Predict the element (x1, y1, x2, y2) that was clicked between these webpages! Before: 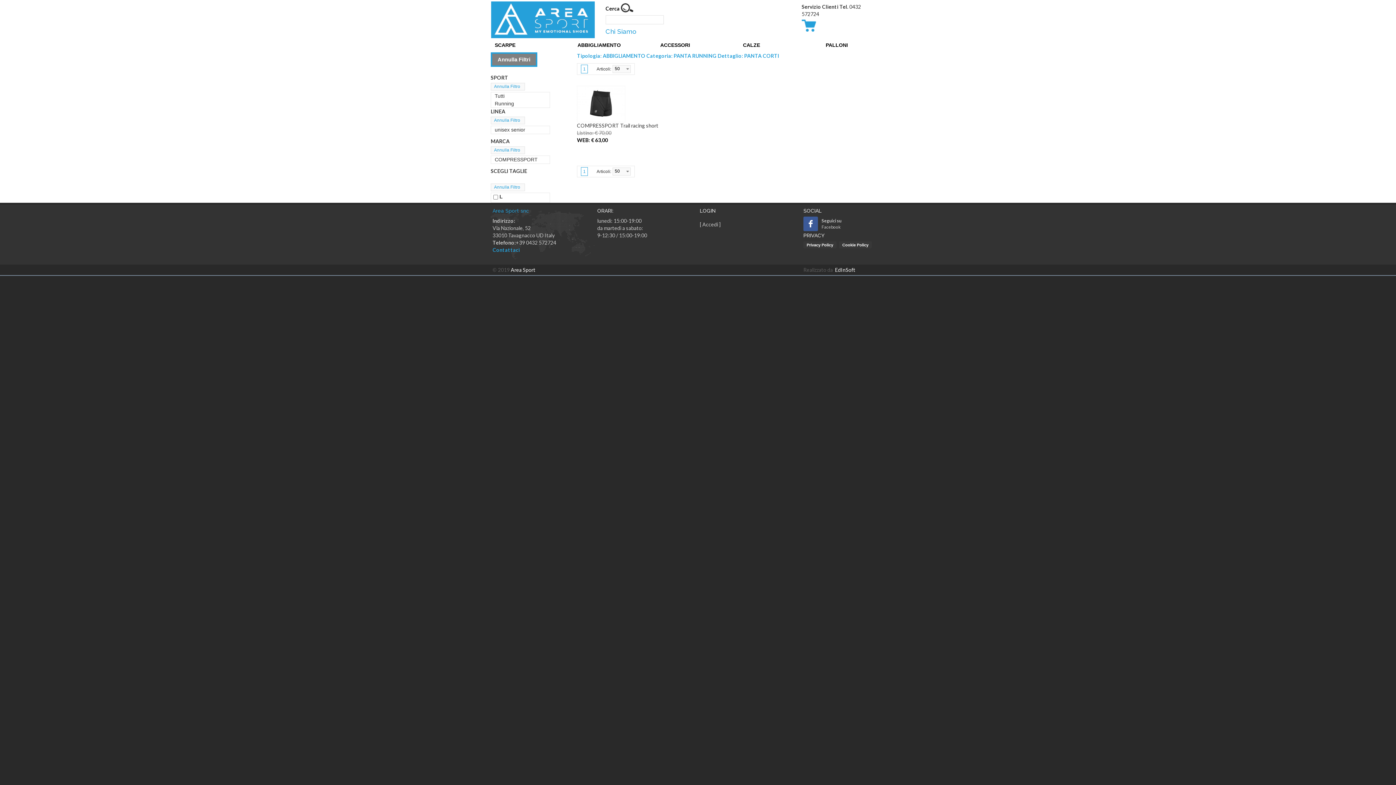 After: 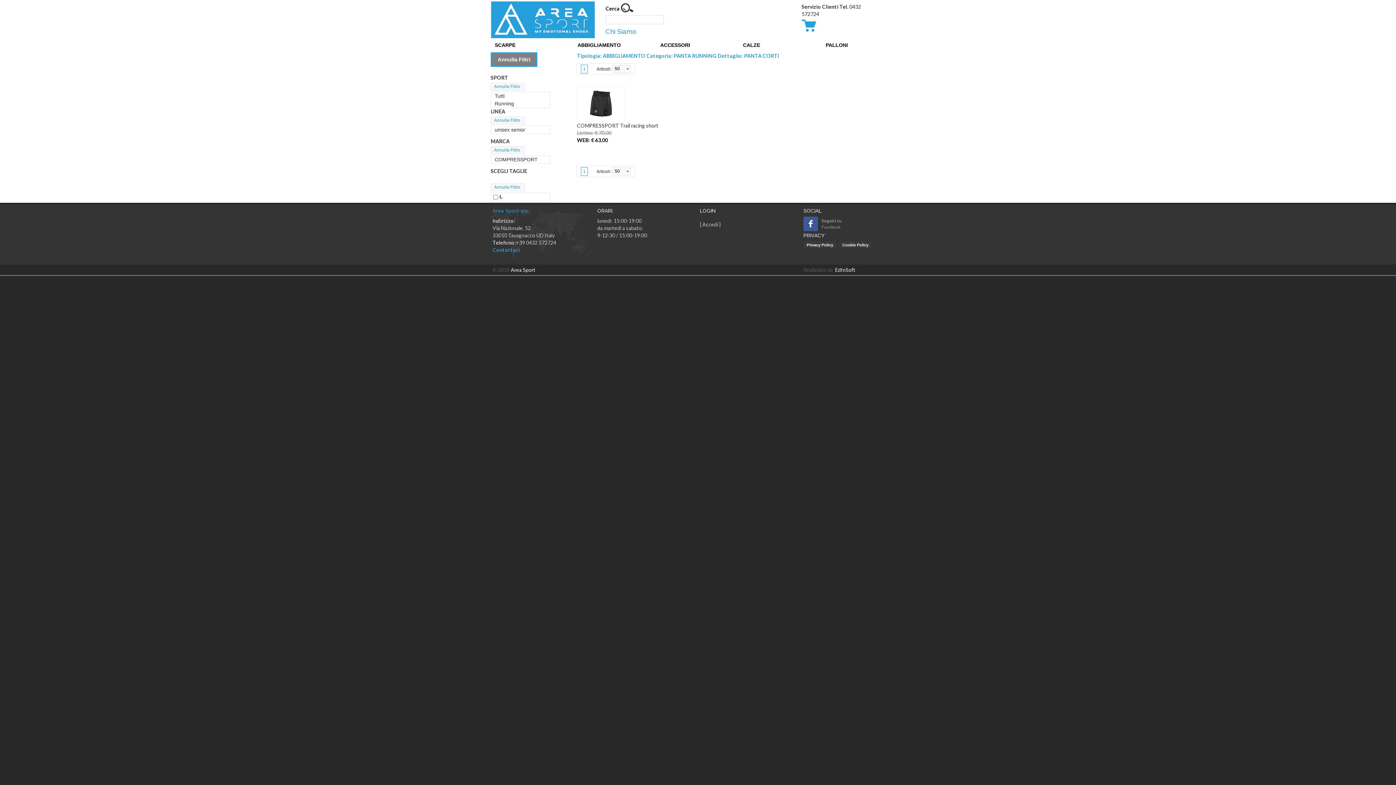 Action: bbox: (803, 217, 905, 230) label: Seguici su
Facebook